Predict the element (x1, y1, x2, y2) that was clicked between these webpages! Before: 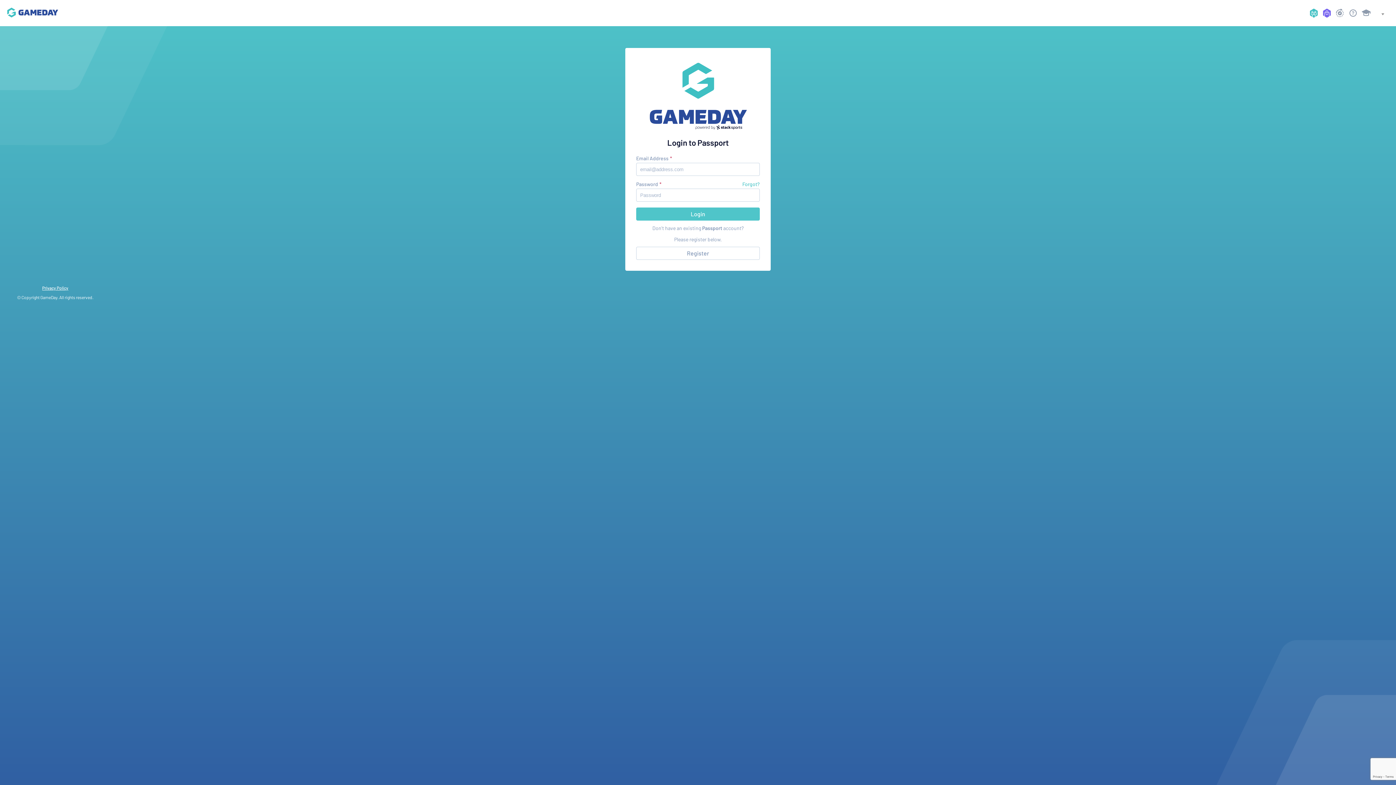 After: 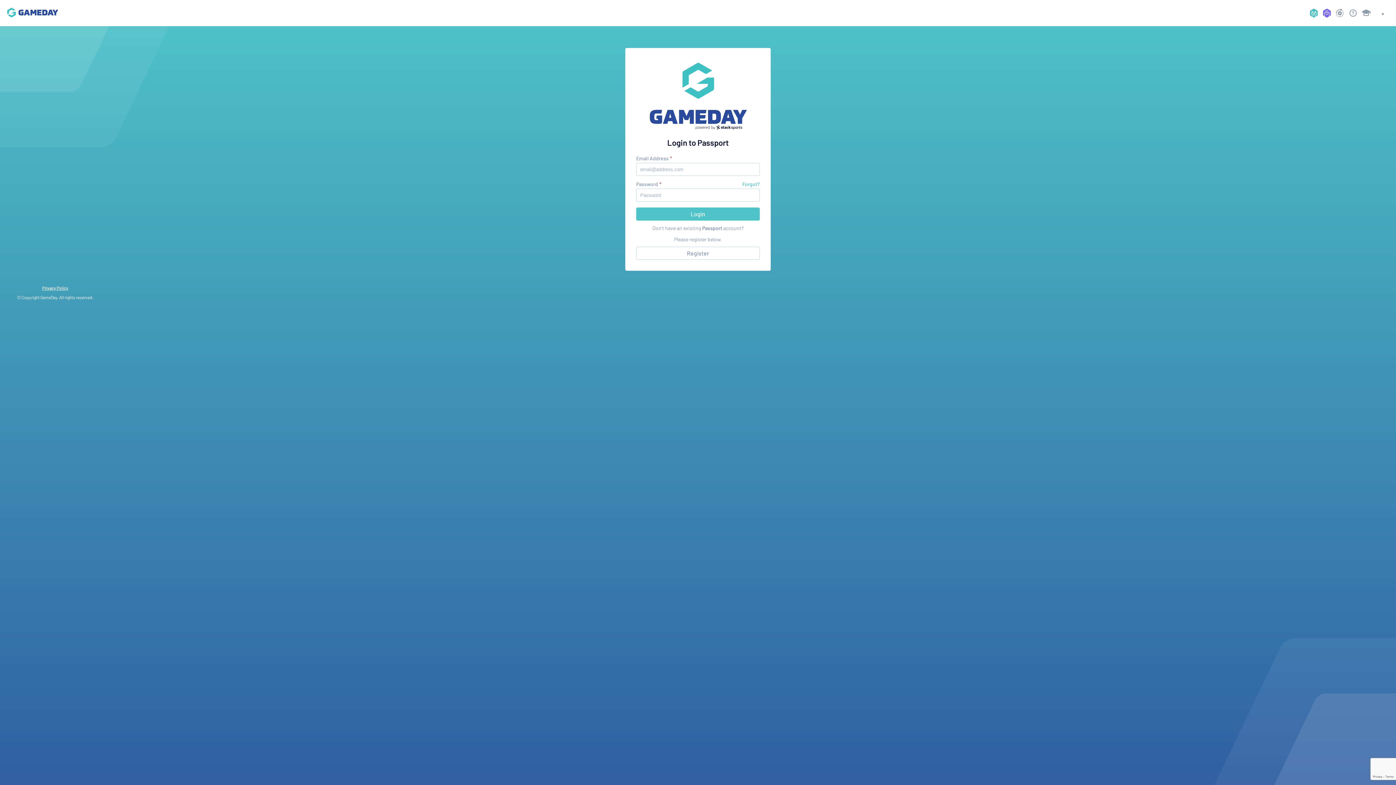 Action: bbox: (7, 7, 58, 18)